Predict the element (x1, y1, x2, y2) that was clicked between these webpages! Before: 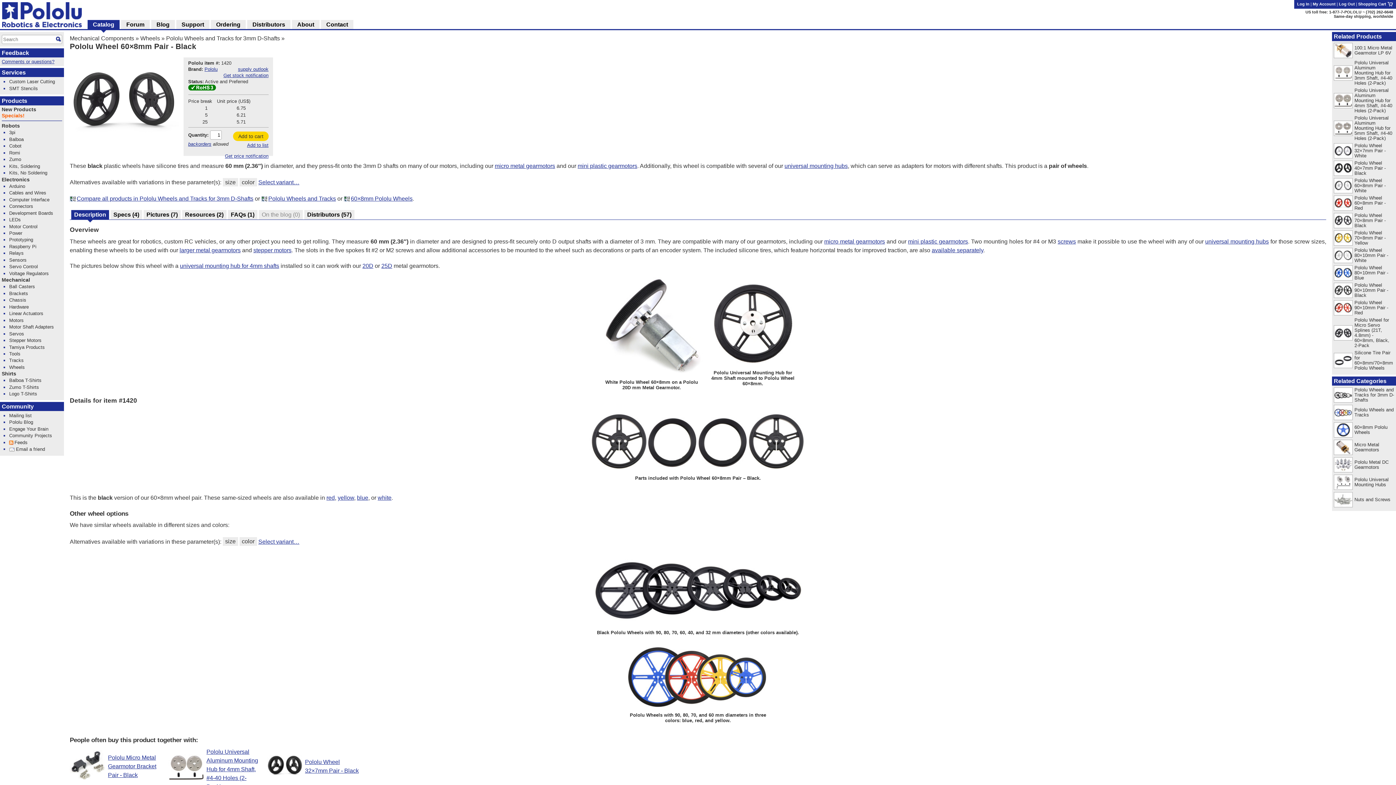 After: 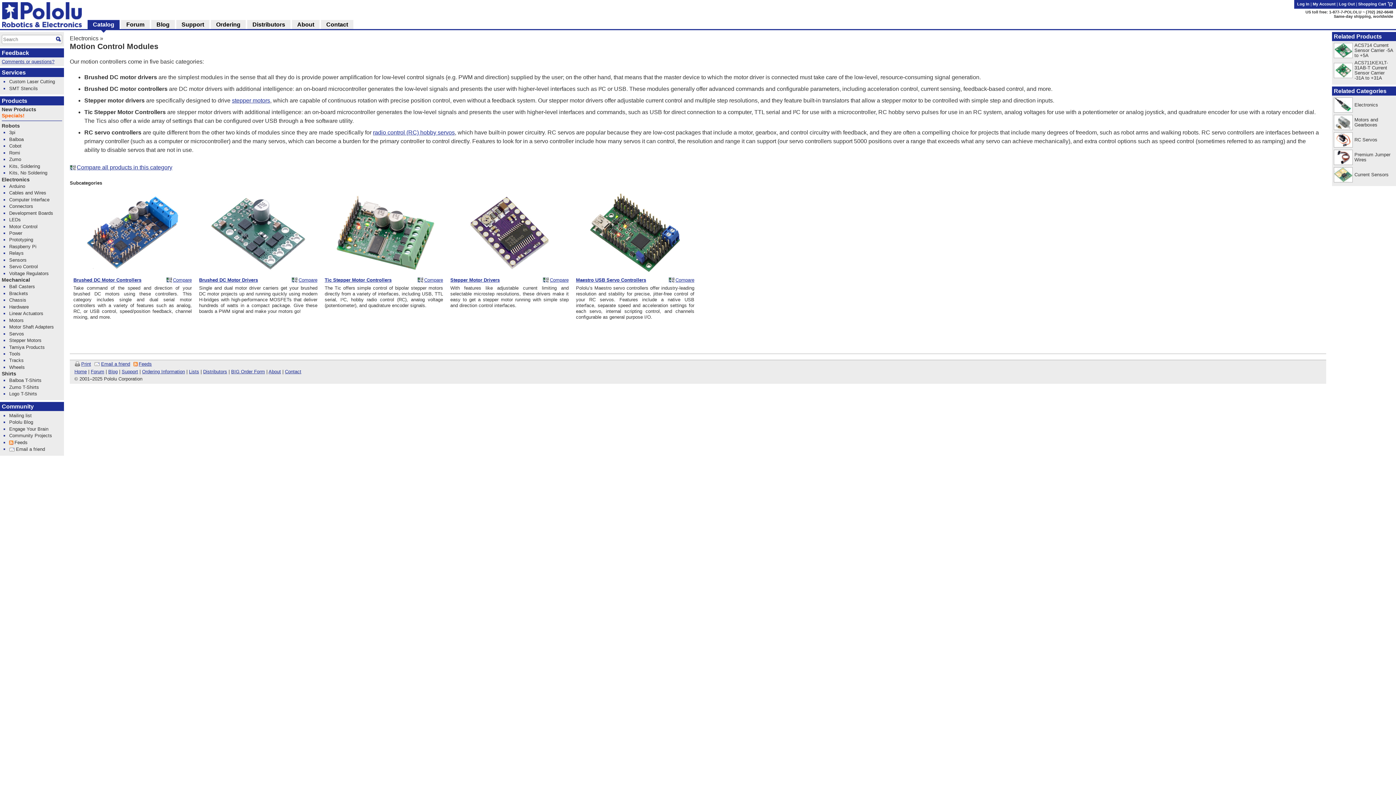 Action: label: Motor Control bbox: (9, 223, 37, 229)